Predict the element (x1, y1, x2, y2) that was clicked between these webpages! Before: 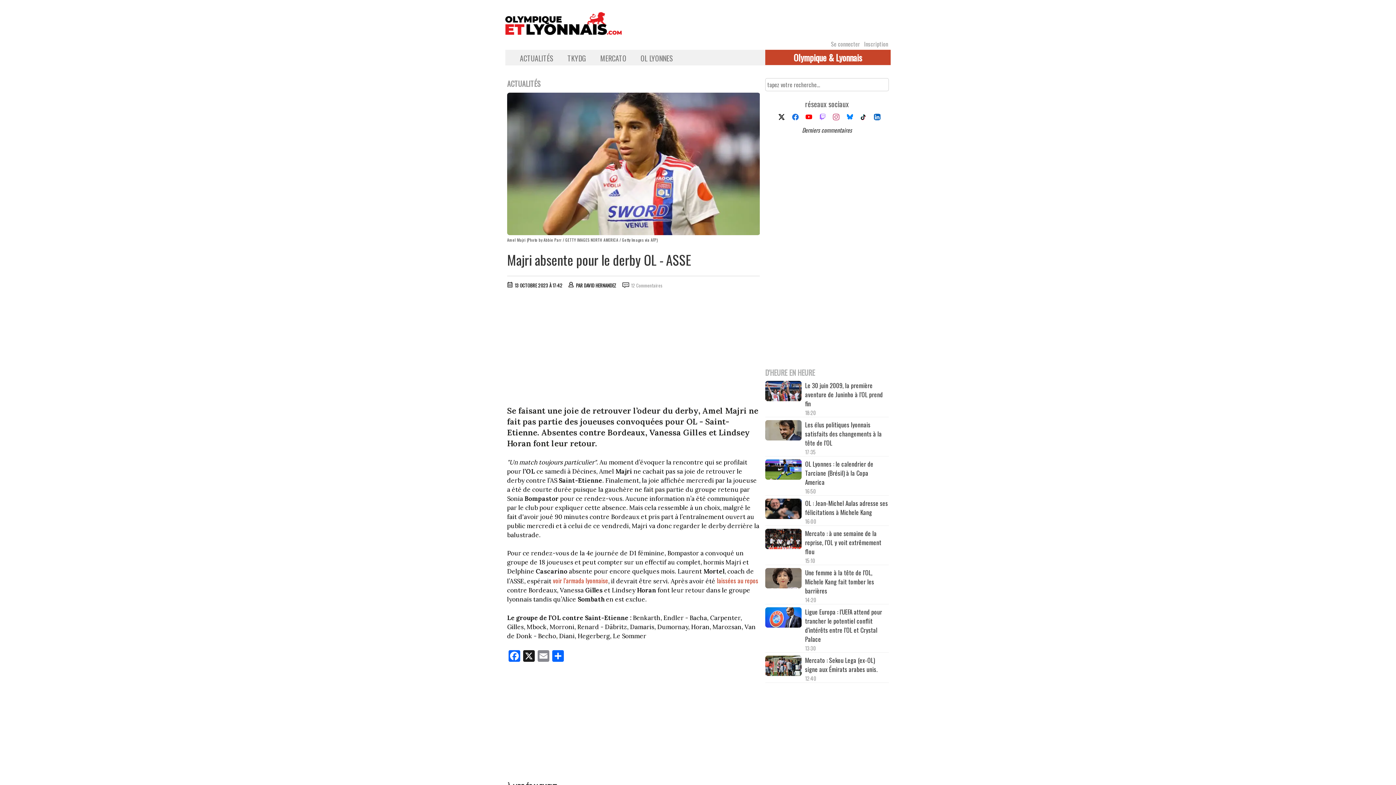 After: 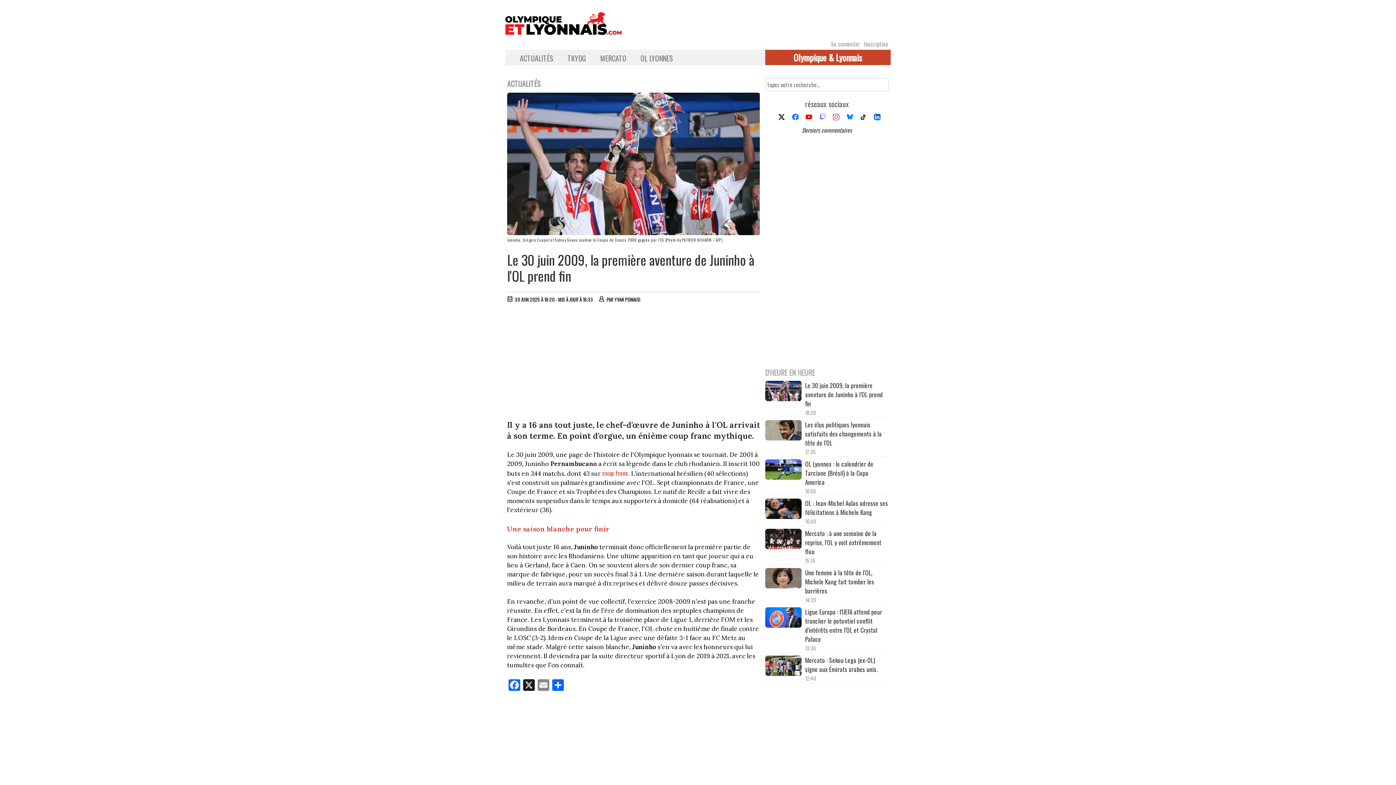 Action: bbox: (805, 381, 889, 408) label: Le 30 juin 2009, la première aventure de Juninho à l'OL prend fin